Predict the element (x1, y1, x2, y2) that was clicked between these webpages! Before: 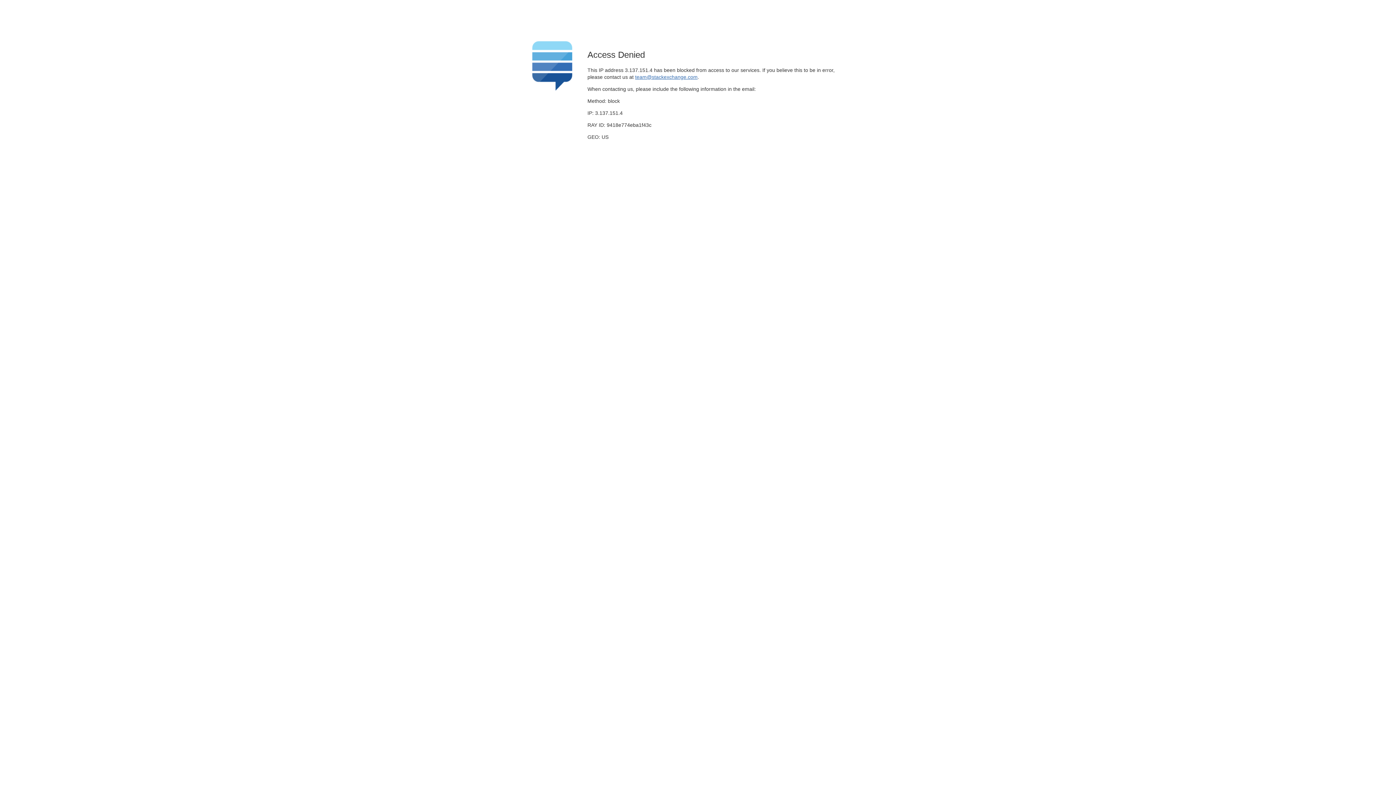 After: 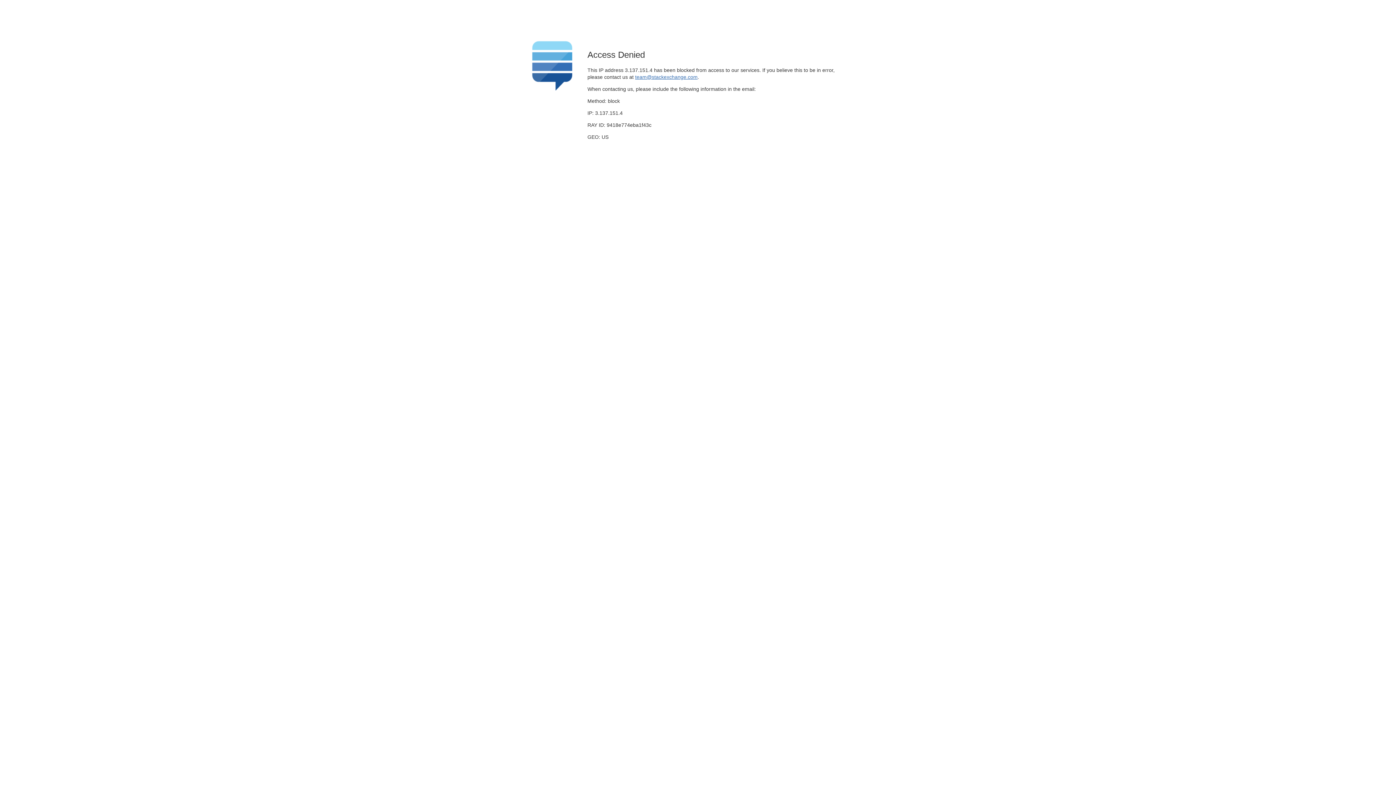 Action: bbox: (635, 74, 697, 79) label: team@stackexchange.com